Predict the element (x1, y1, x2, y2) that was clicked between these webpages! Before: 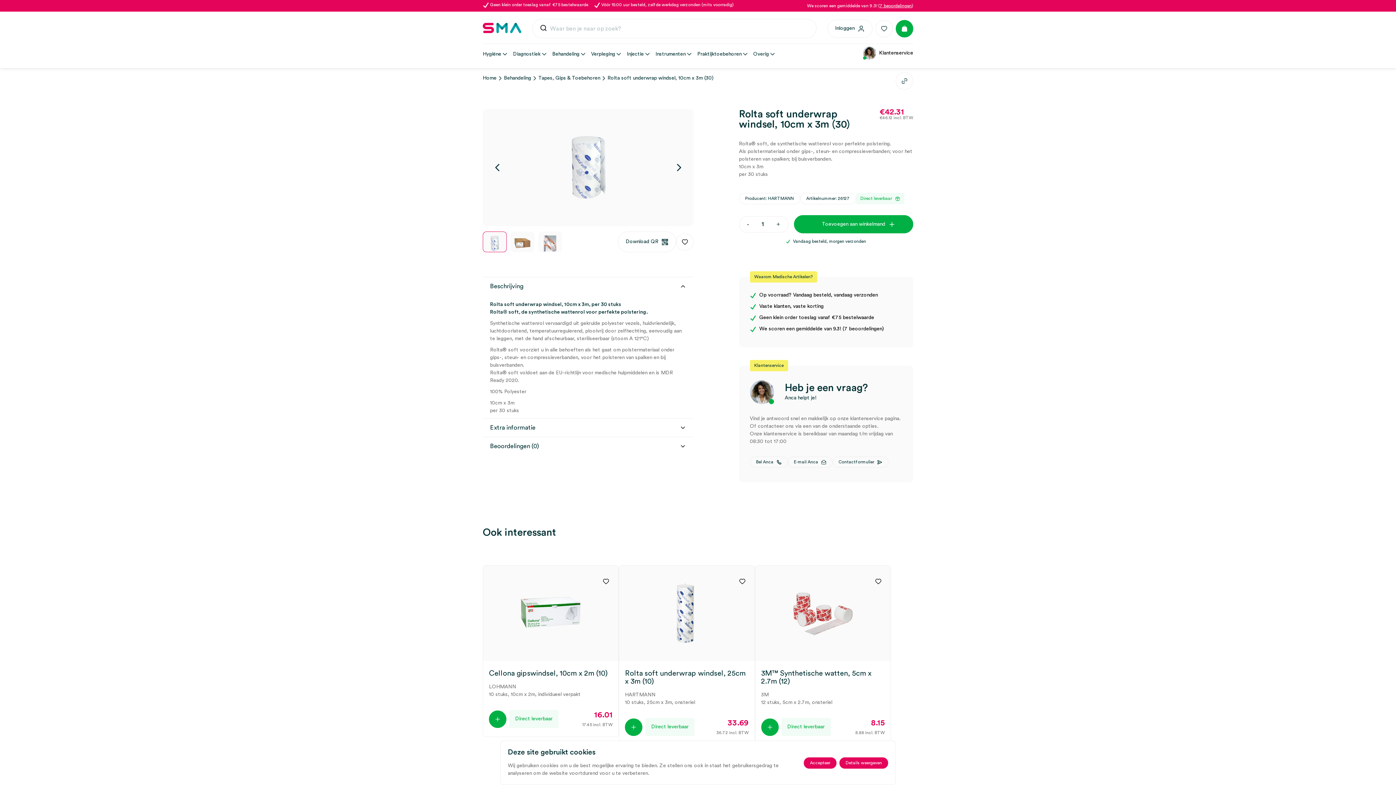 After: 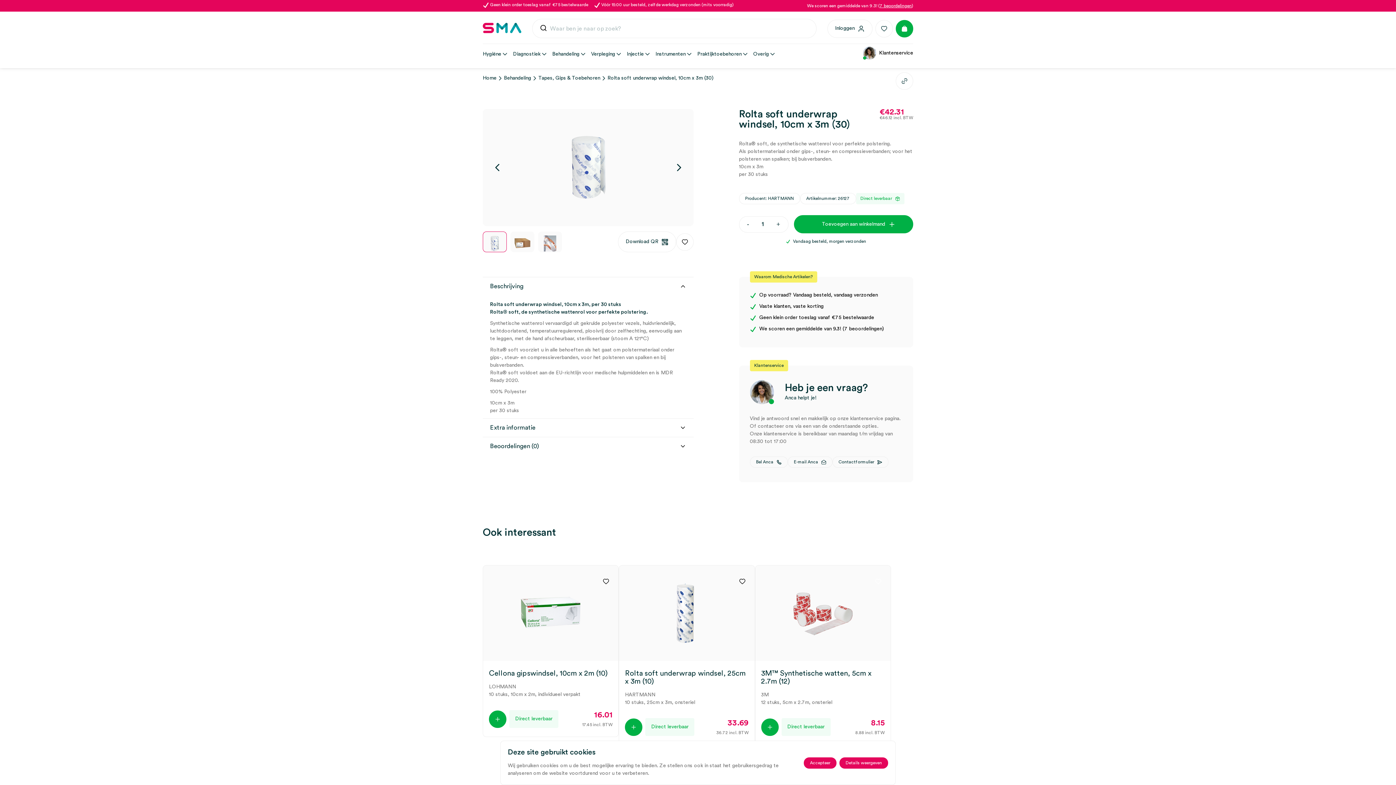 Action: bbox: (869, 573, 887, 590)